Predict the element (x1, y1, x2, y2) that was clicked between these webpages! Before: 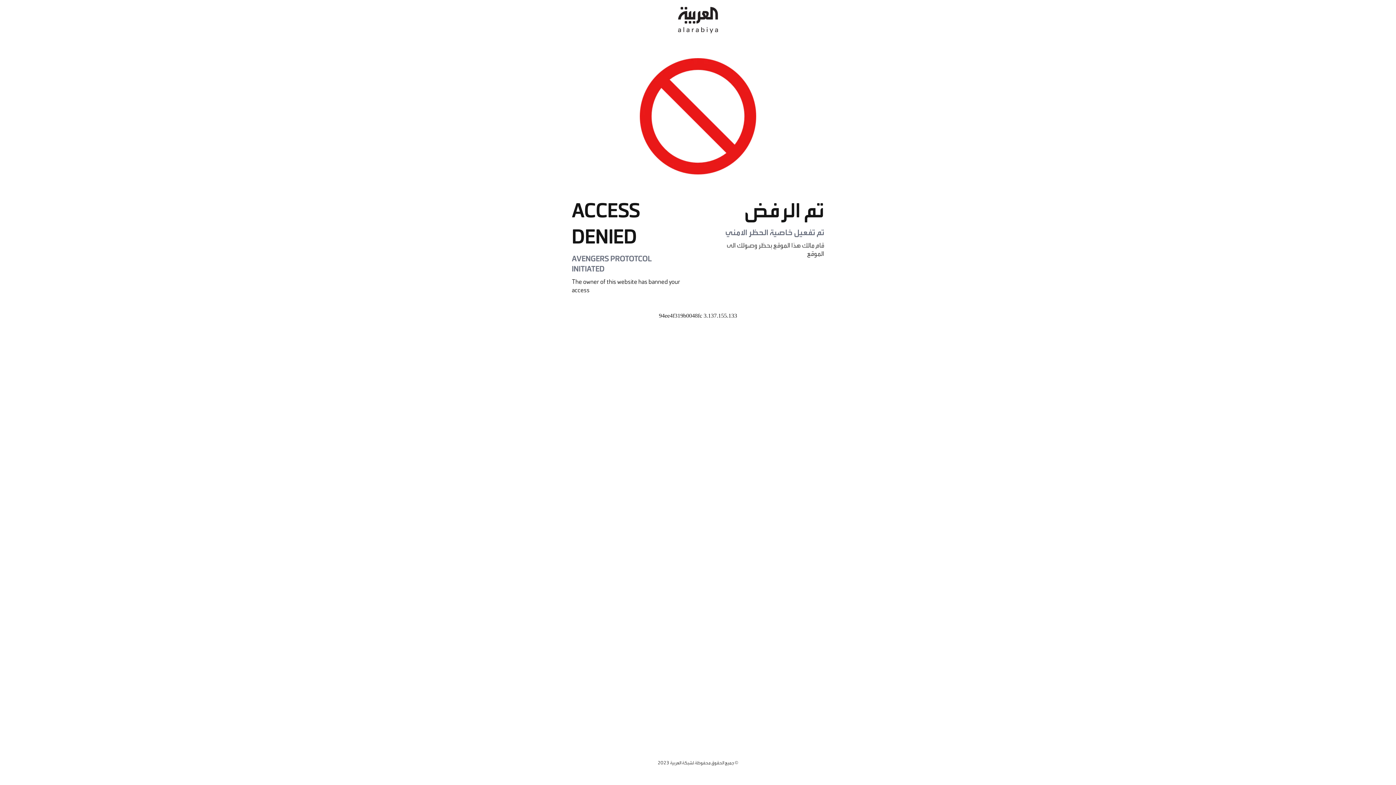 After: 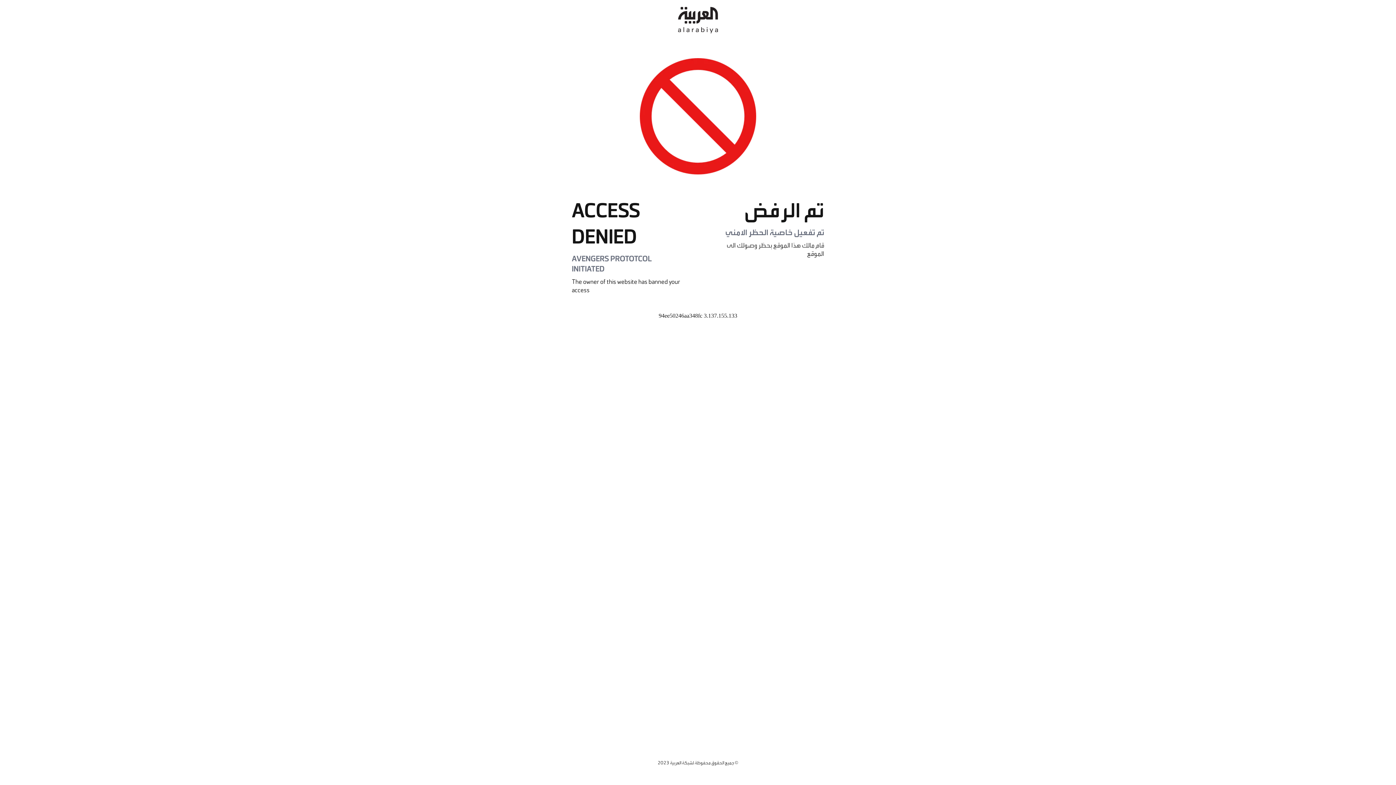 Action: bbox: (678, 0, 718, 40)